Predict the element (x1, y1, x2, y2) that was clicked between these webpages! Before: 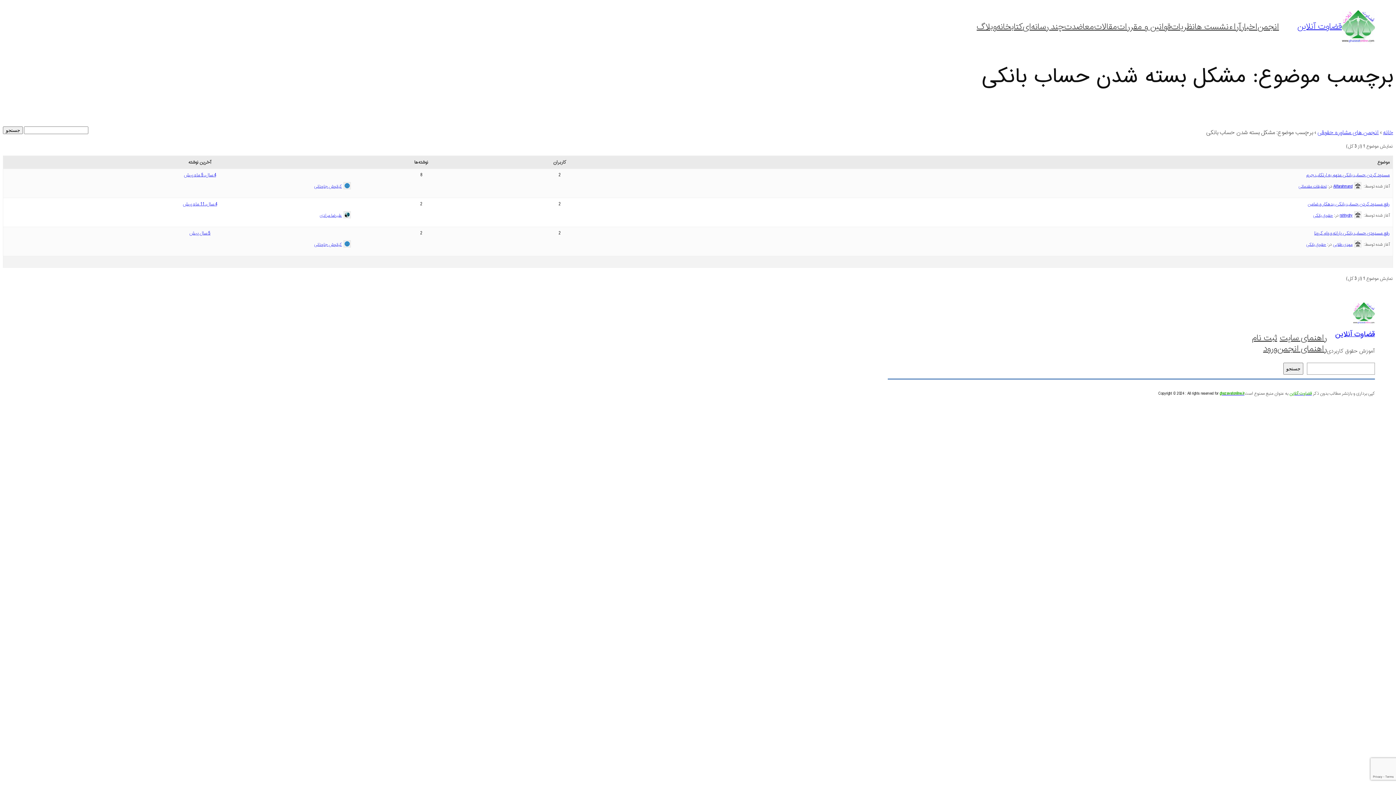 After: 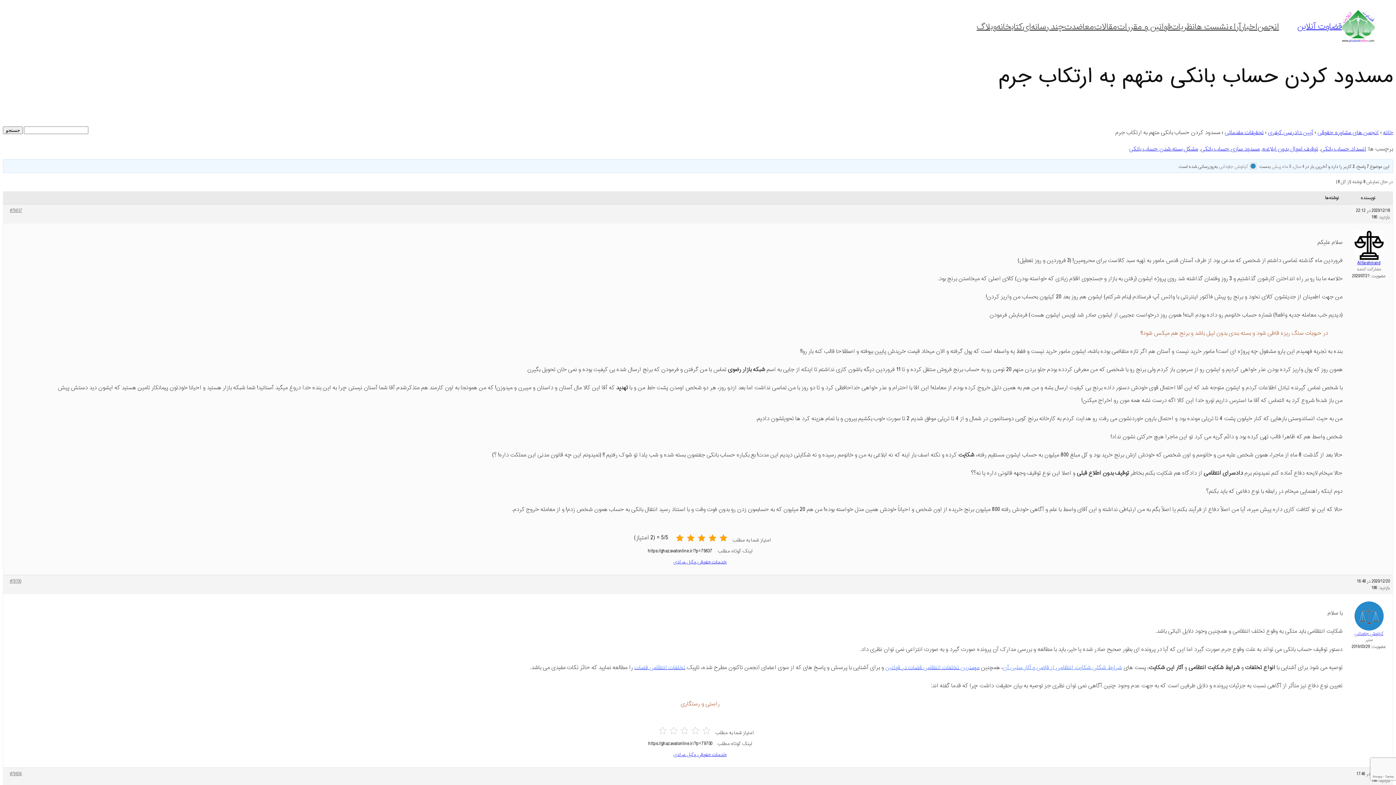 Action: label: مسدود کردن حساب بانکی متهم به ارتکاب جرم bbox: (1306, 171, 1390, 179)